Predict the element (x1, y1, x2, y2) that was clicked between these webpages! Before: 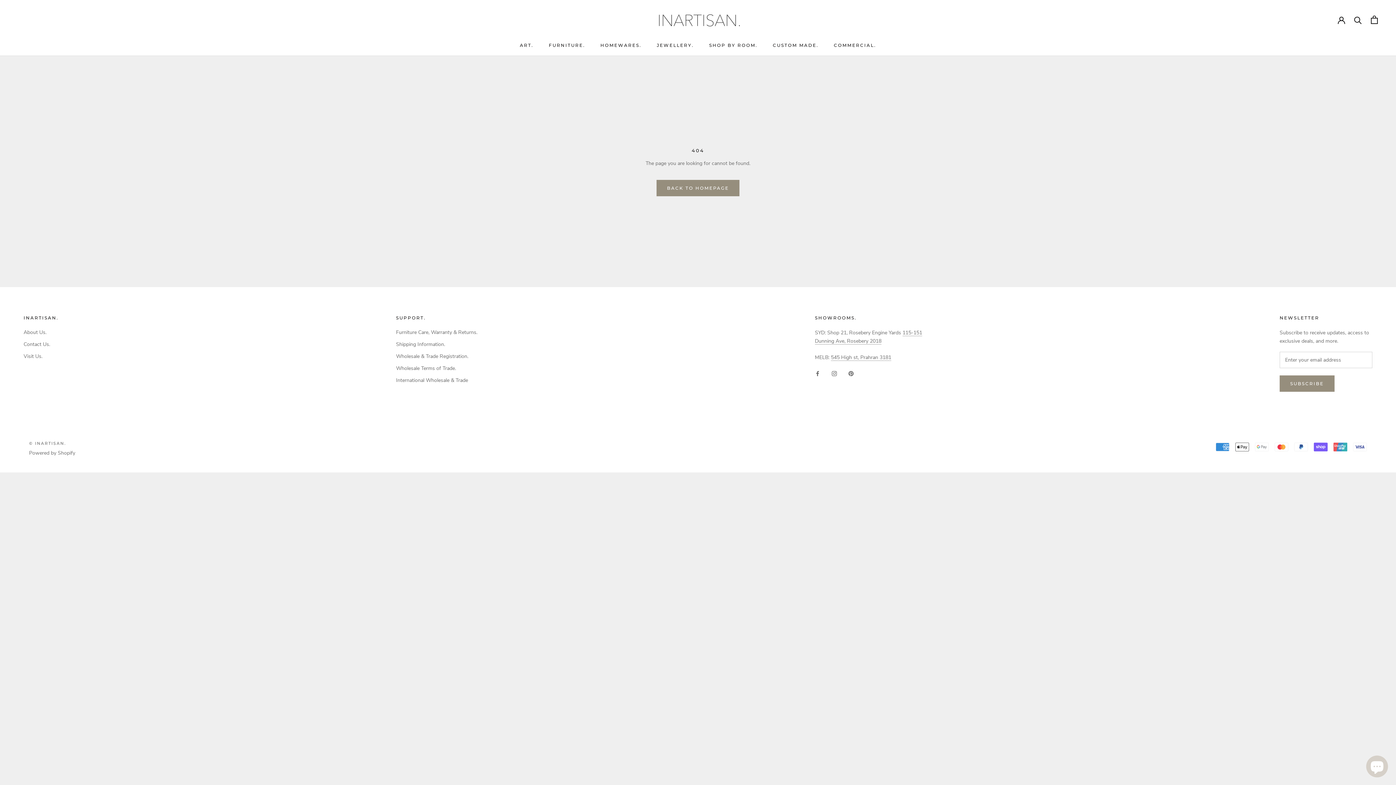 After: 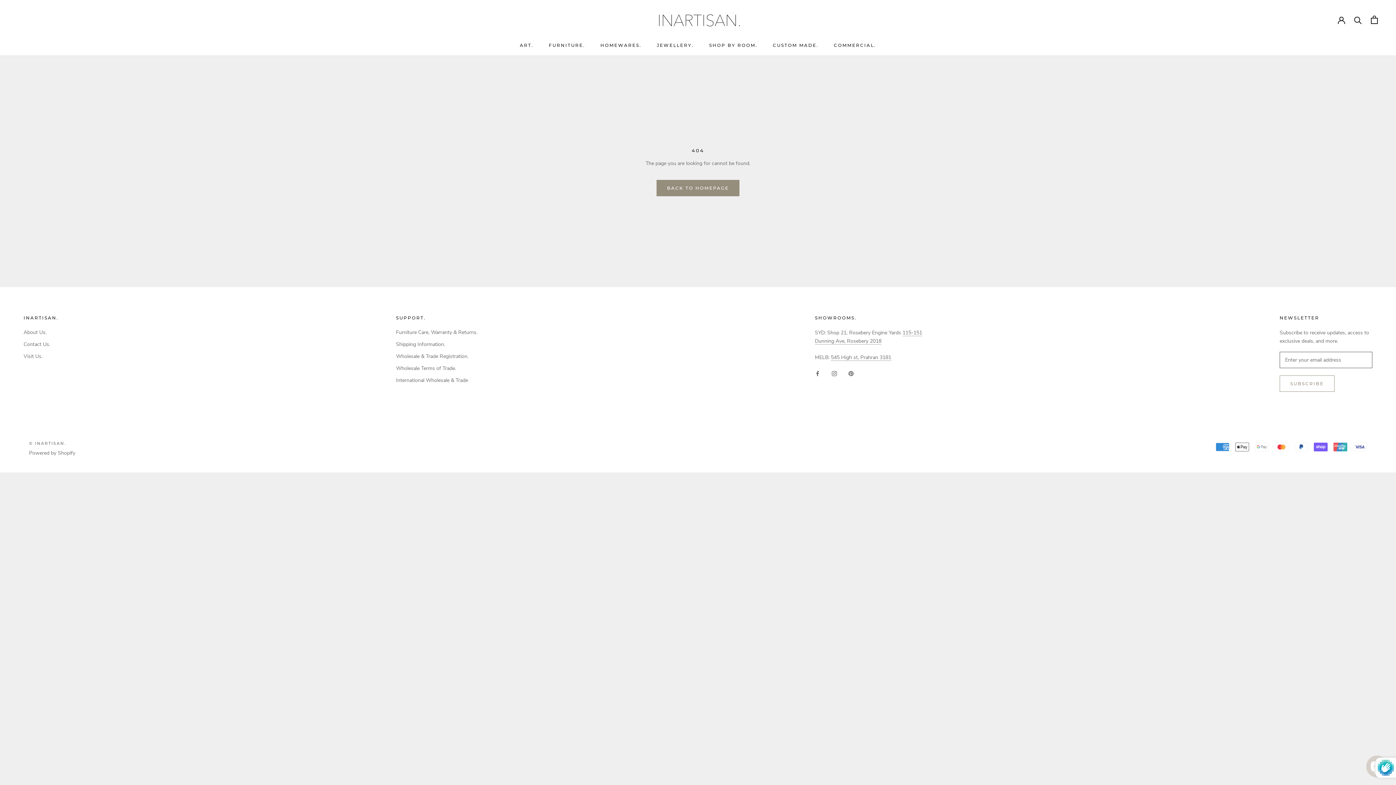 Action: bbox: (1279, 375, 1334, 392) label: SUBSCRIBE